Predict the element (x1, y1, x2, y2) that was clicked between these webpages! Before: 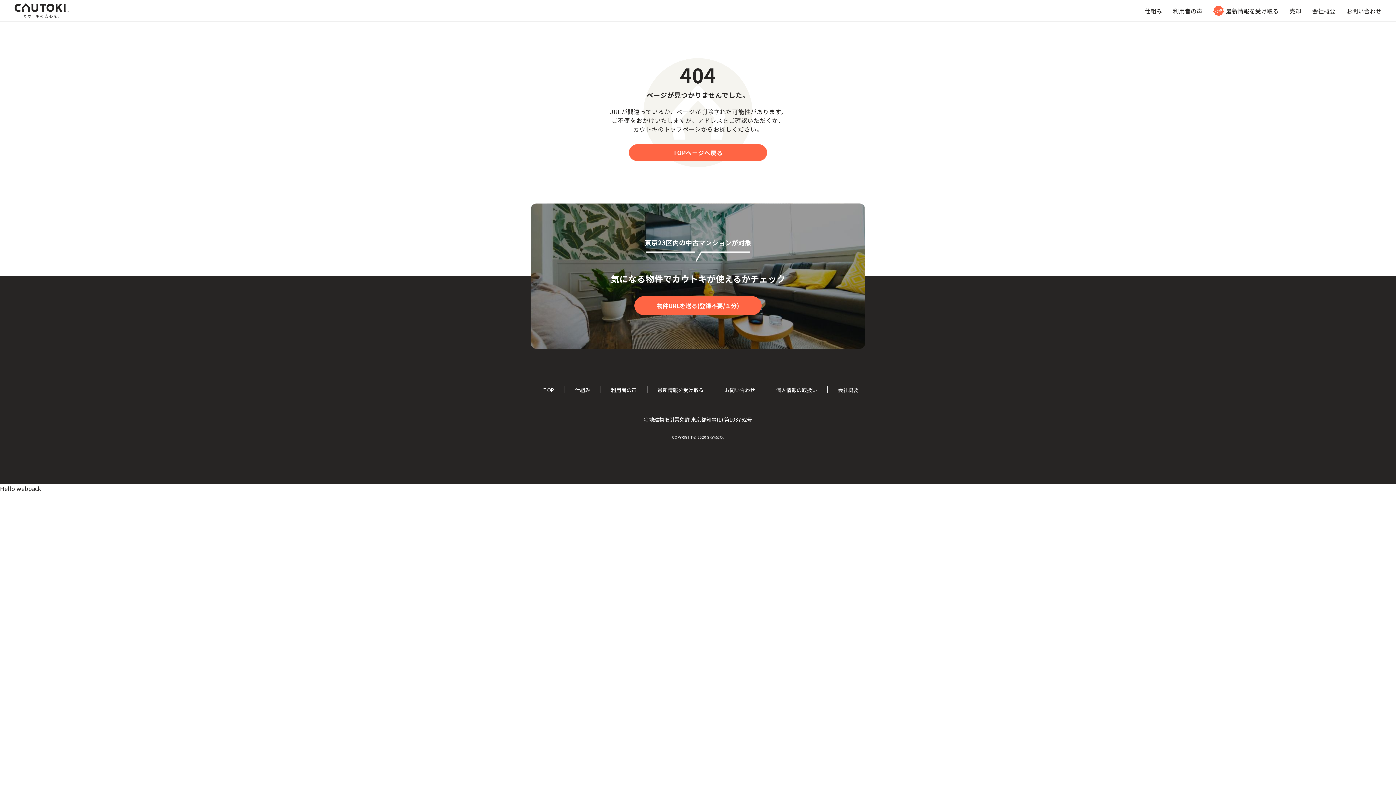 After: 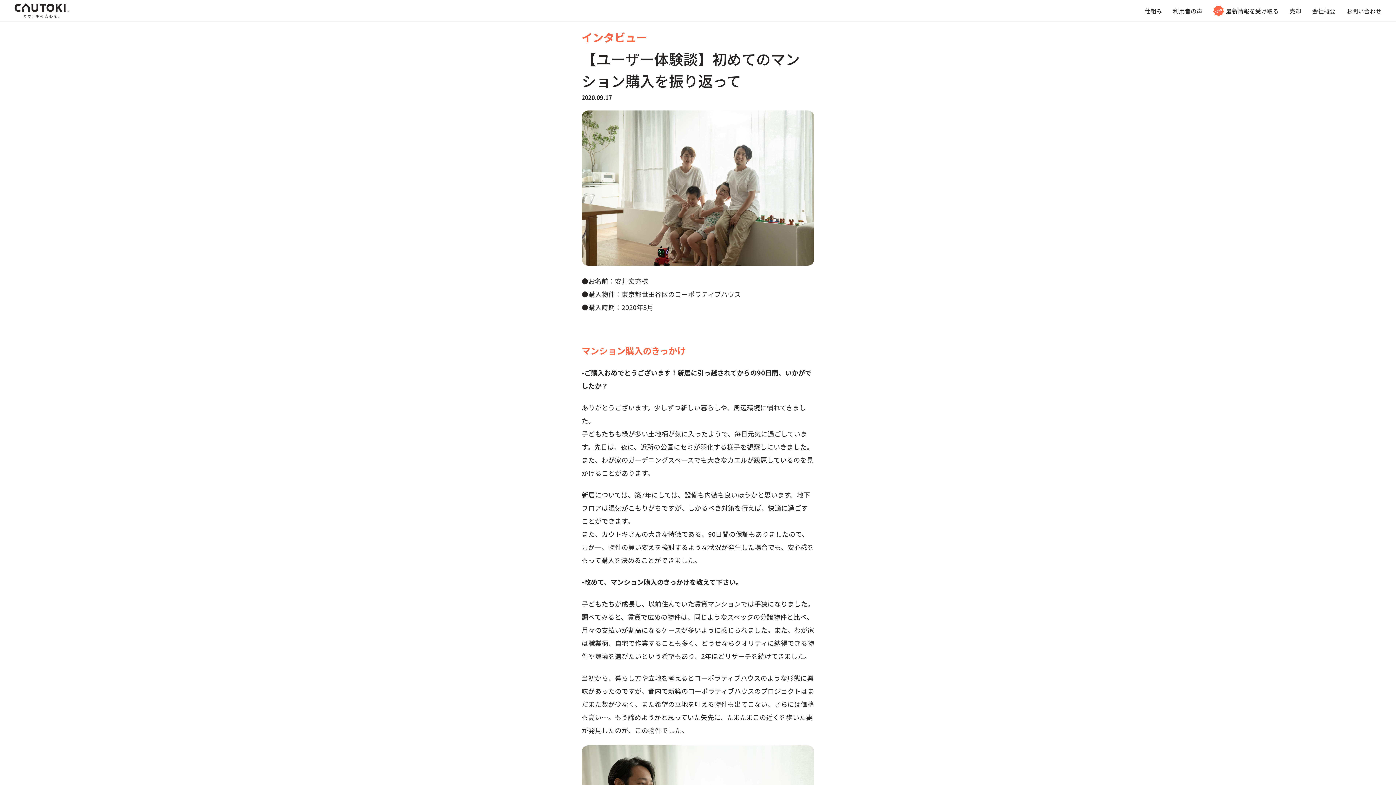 Action: label: 利用者の声 bbox: (611, 386, 636, 393)